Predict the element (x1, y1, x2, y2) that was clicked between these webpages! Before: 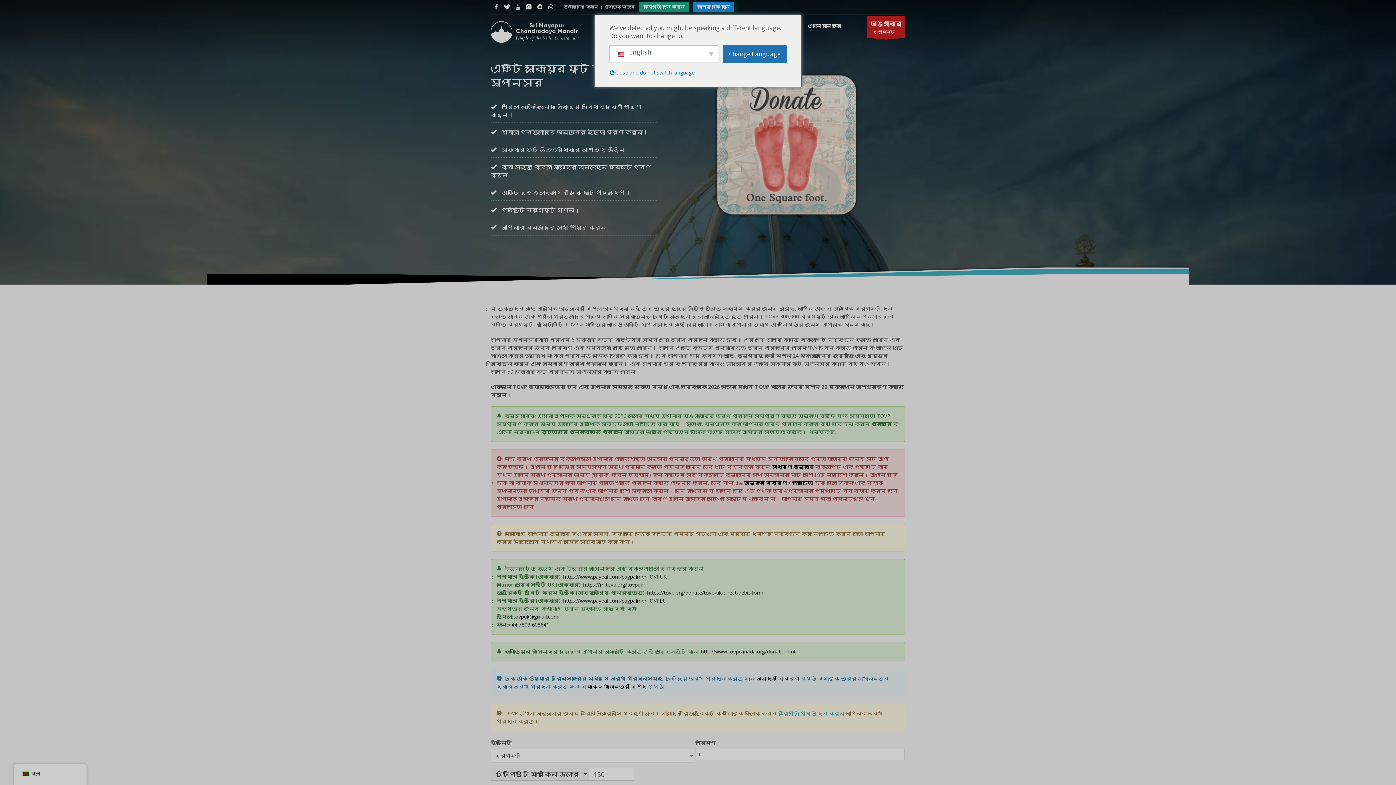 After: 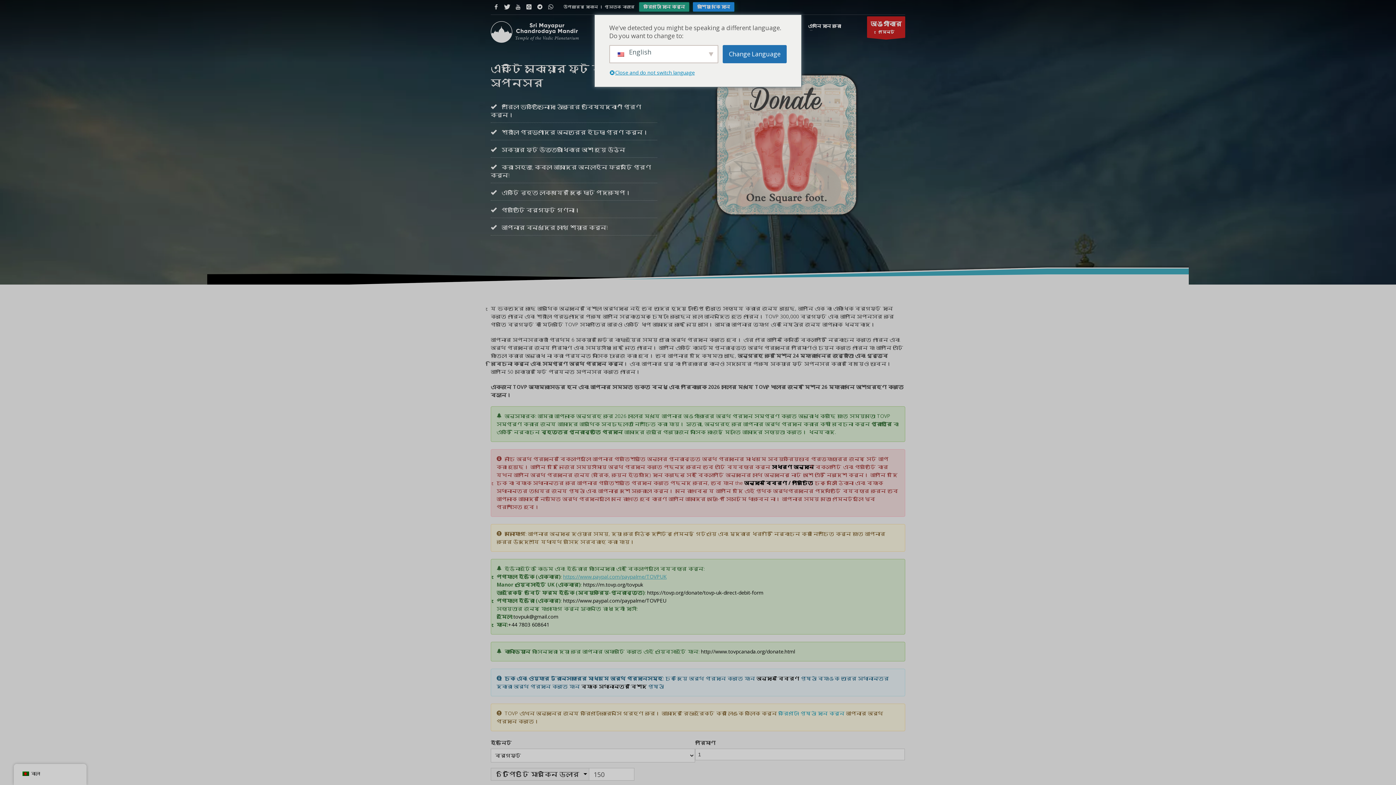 Action: label: https://www.paypal.com/paypalme/TOVPUK bbox: (563, 573, 666, 580)